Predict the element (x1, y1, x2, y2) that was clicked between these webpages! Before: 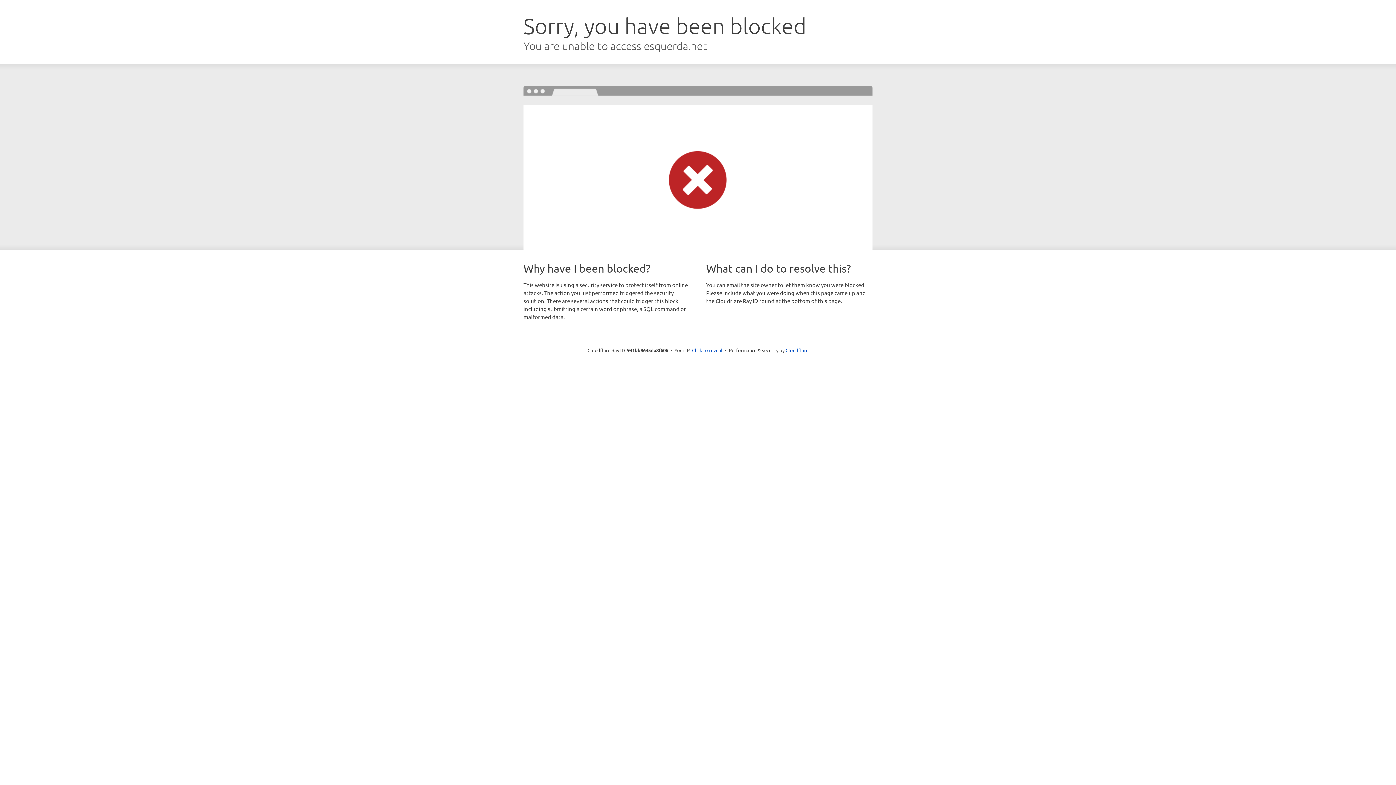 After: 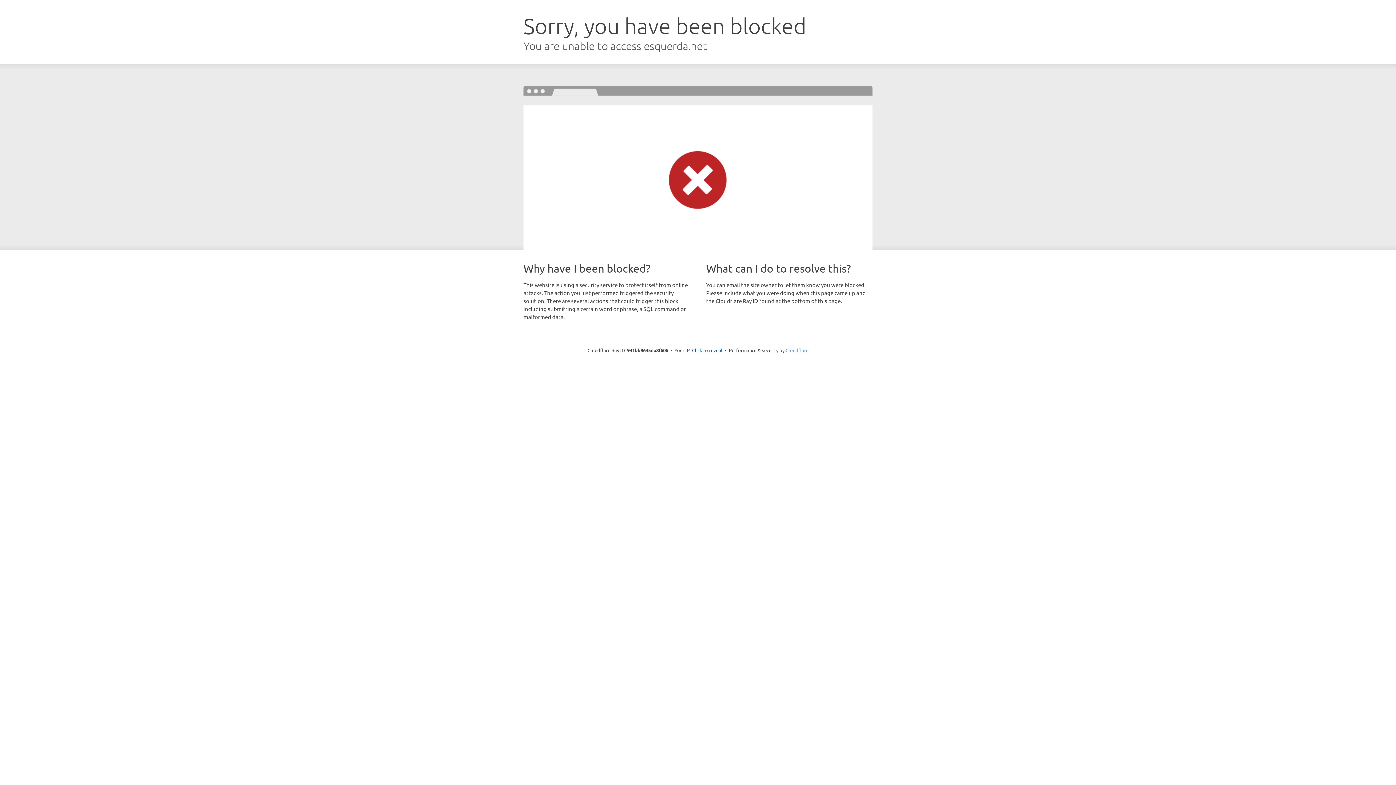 Action: label: Cloudflare bbox: (785, 347, 808, 353)